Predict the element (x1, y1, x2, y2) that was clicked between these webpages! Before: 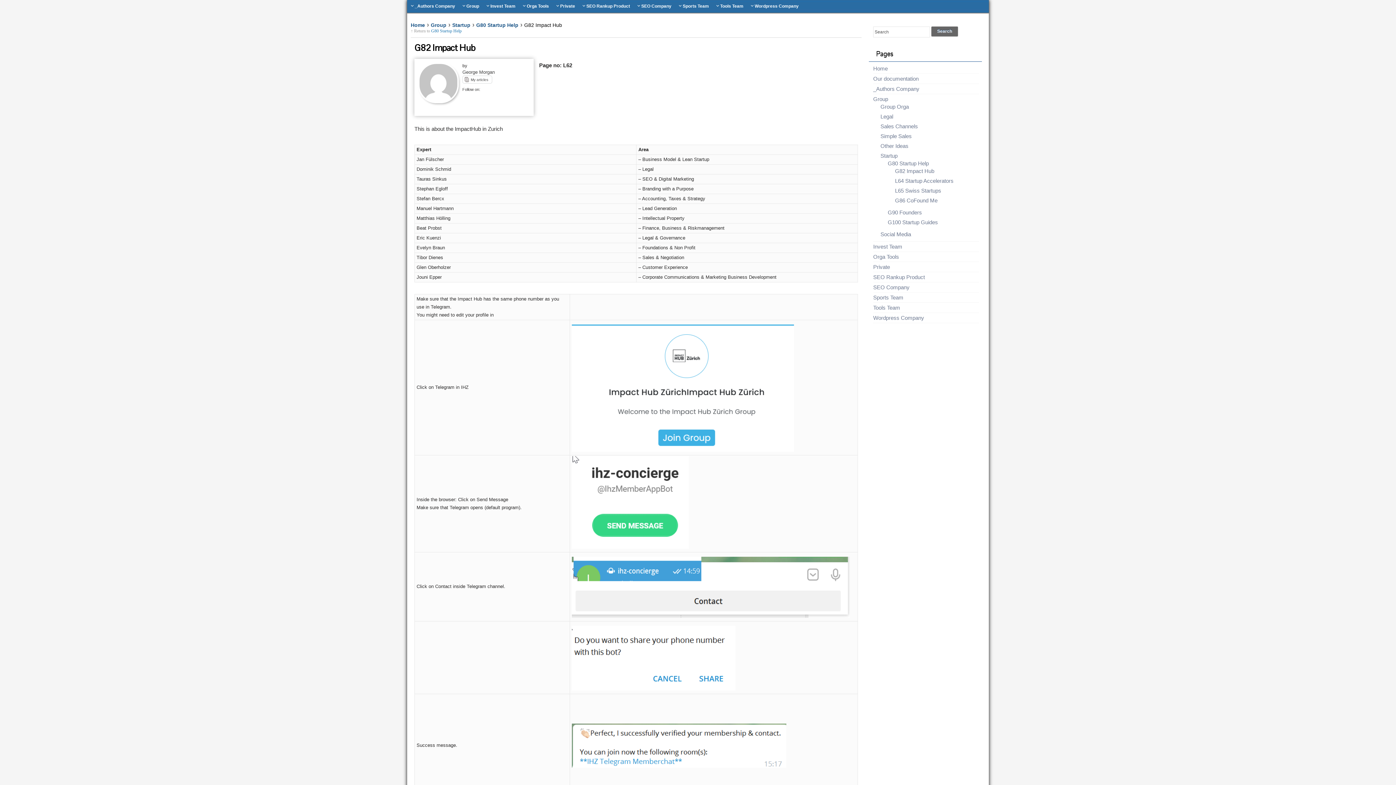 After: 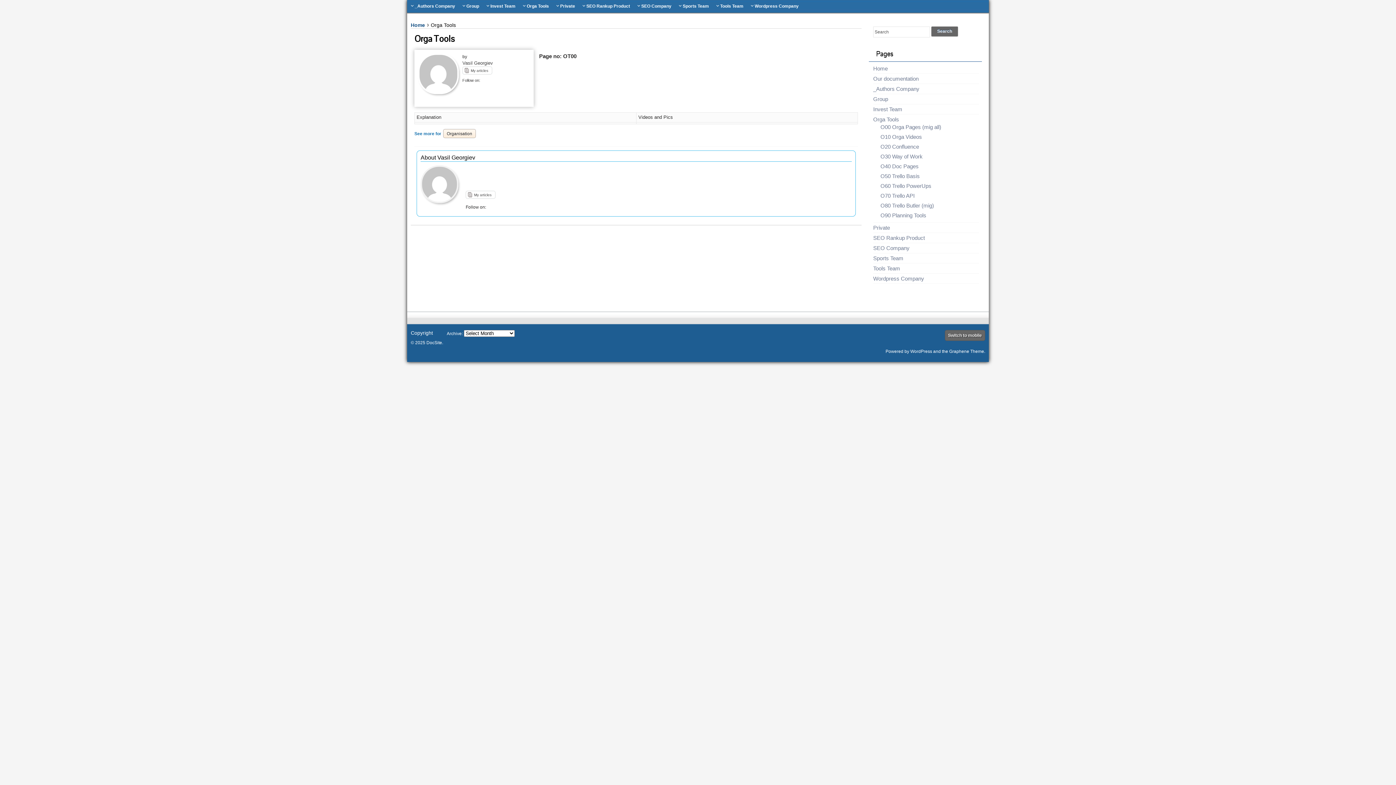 Action: bbox: (873, 253, 899, 260) label: Orga Tools